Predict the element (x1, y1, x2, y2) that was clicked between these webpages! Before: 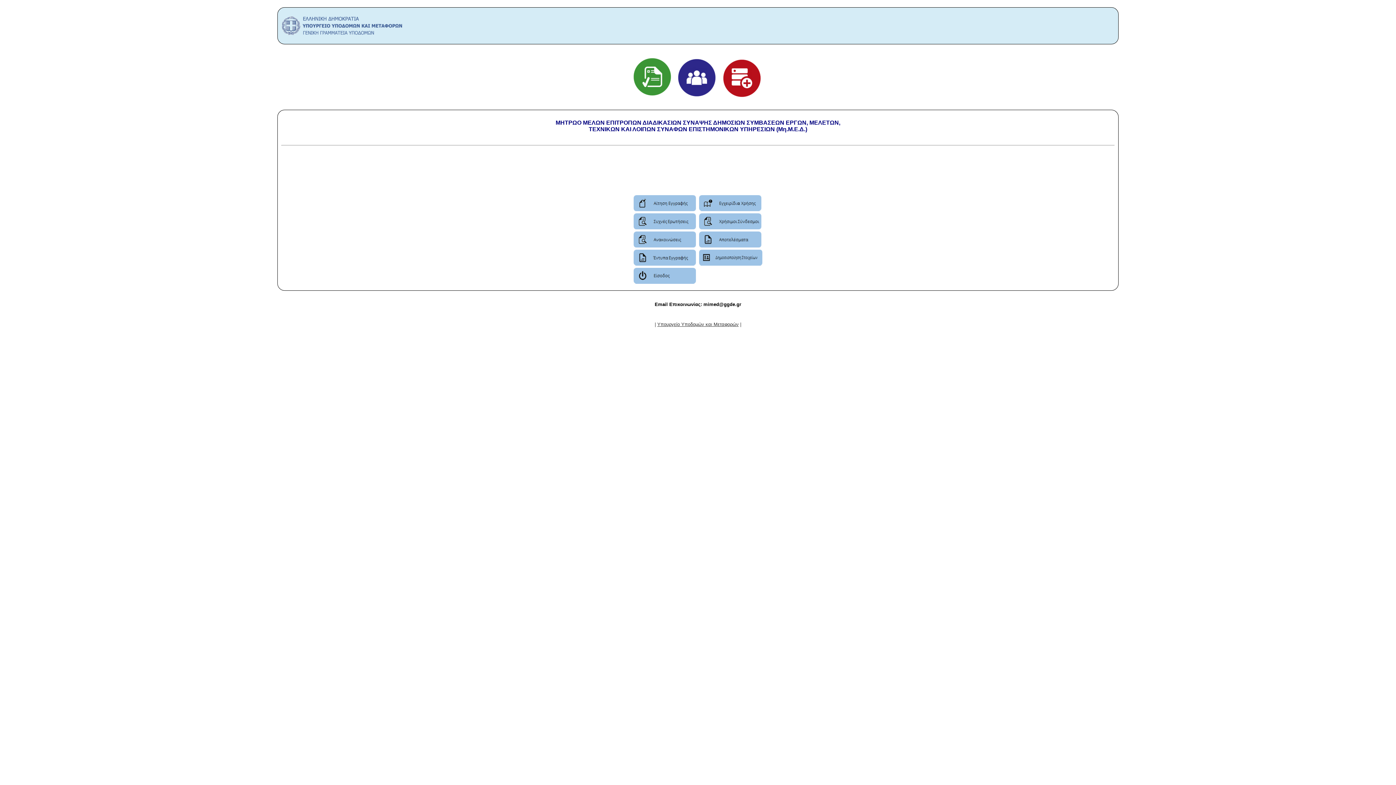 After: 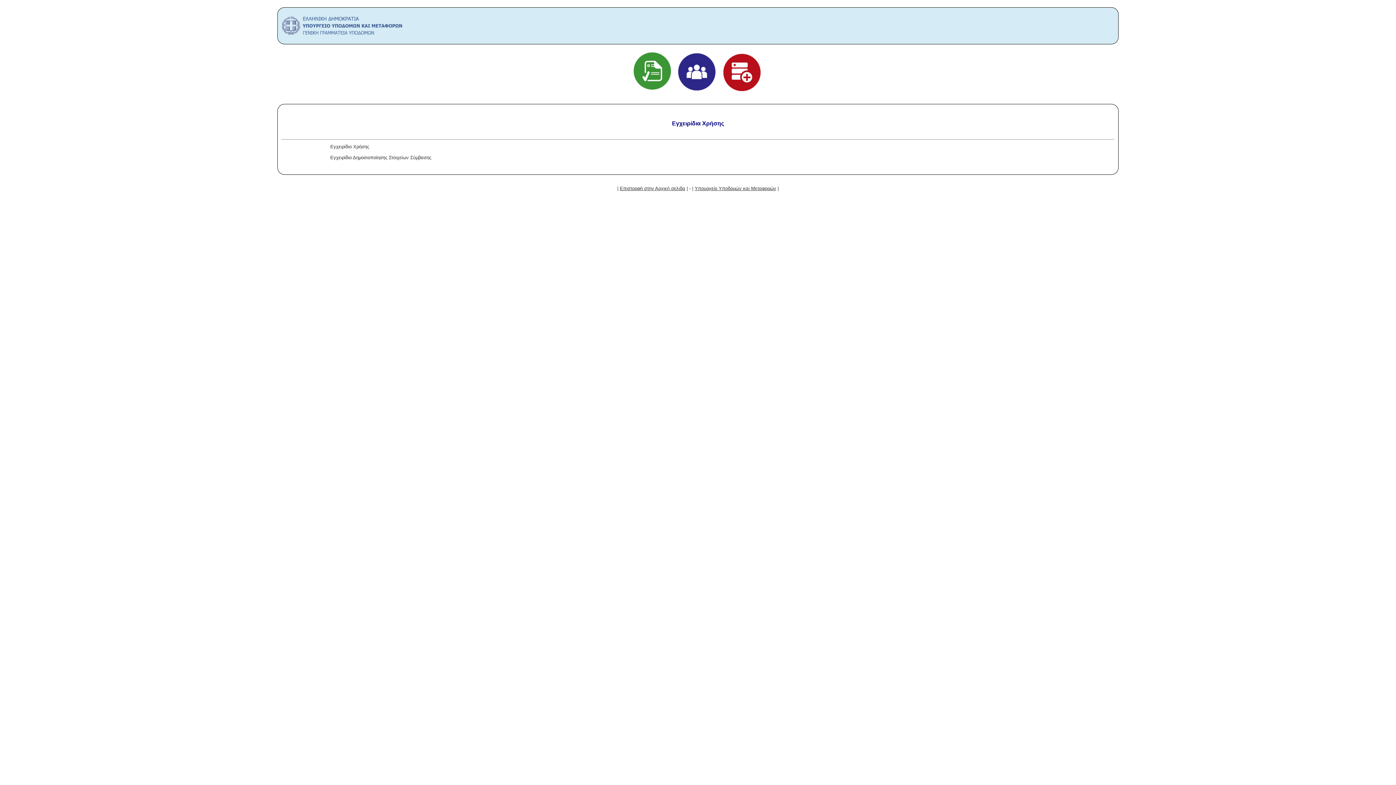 Action: bbox: (699, 206, 762, 212)